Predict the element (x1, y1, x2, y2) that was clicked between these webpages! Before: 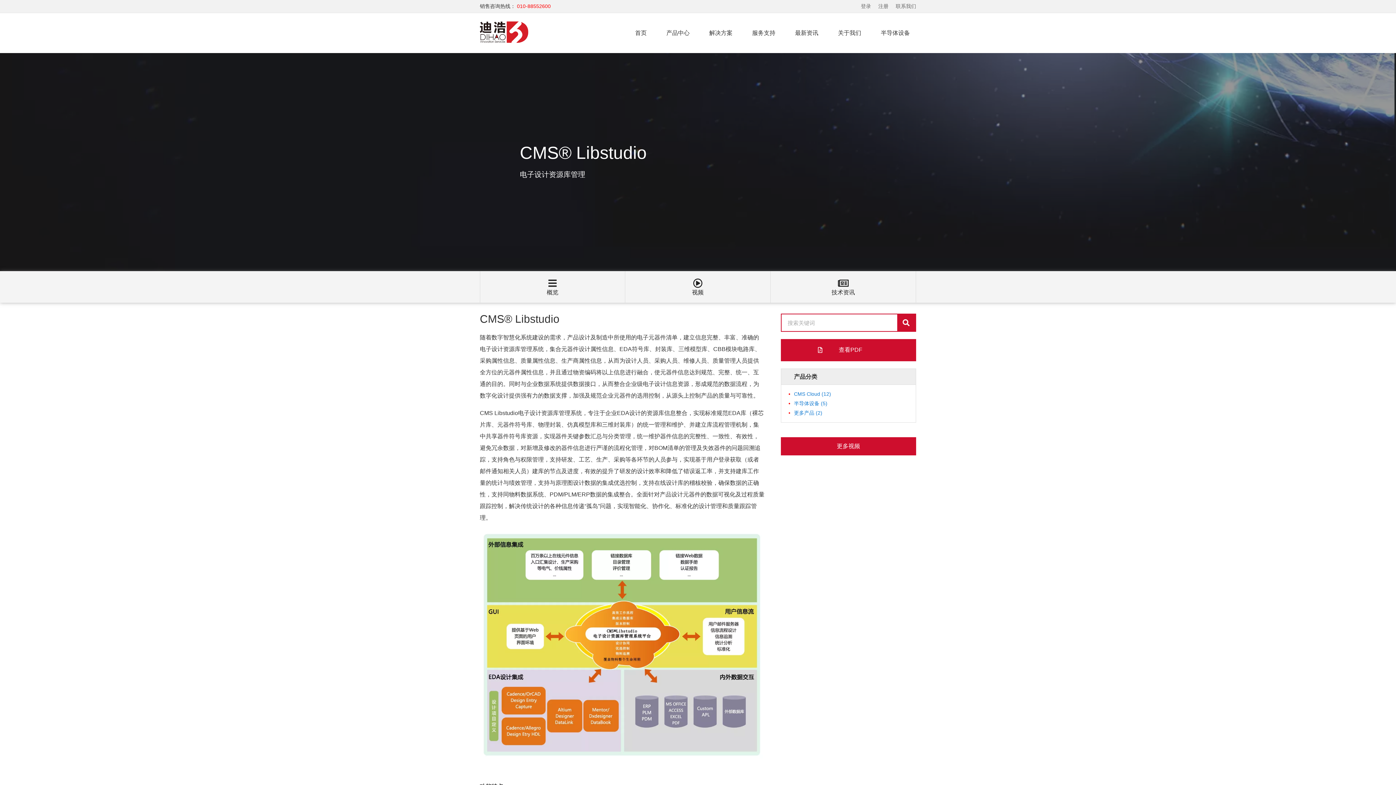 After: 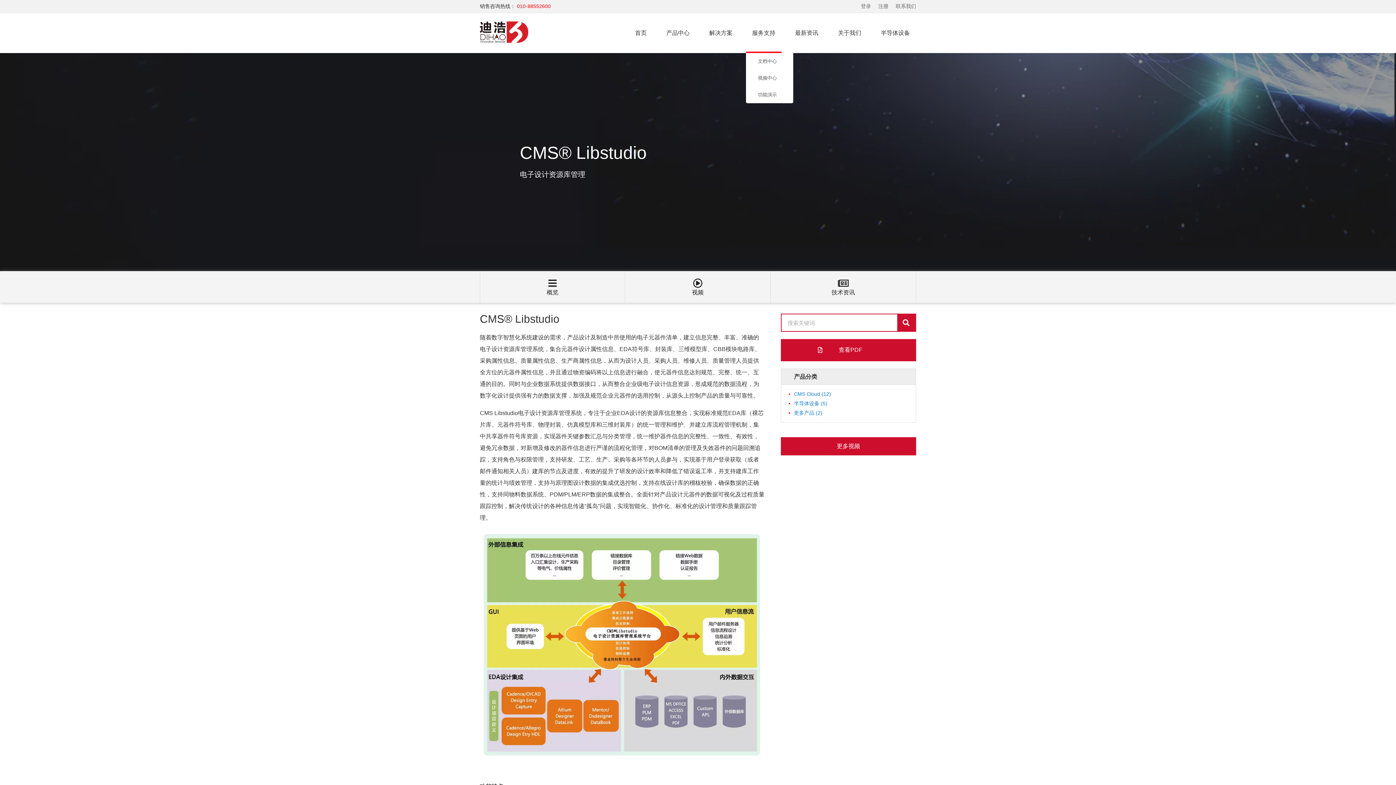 Action: label: 服务支持 bbox: (746, 13, 781, 53)